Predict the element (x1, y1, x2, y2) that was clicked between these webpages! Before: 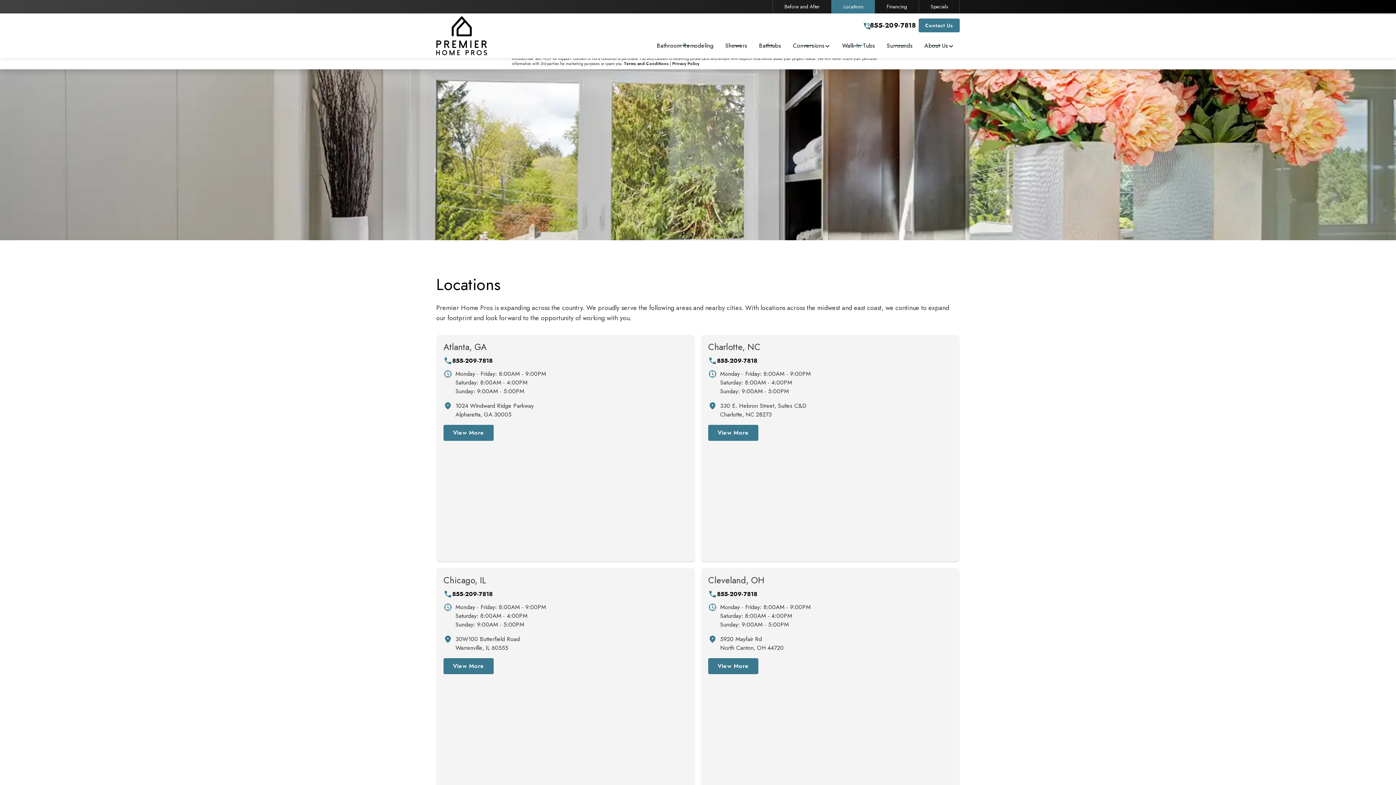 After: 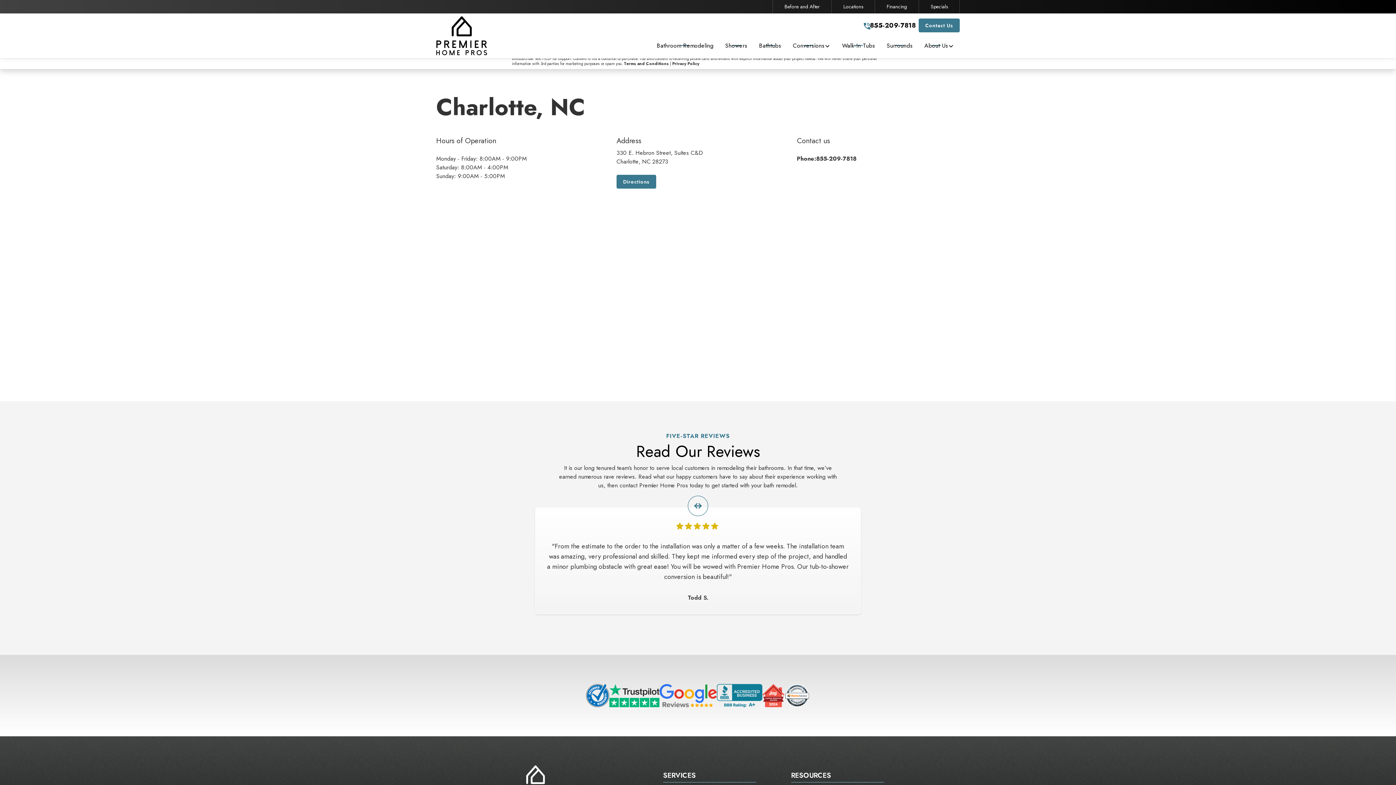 Action: bbox: (708, 425, 758, 441) label: View More